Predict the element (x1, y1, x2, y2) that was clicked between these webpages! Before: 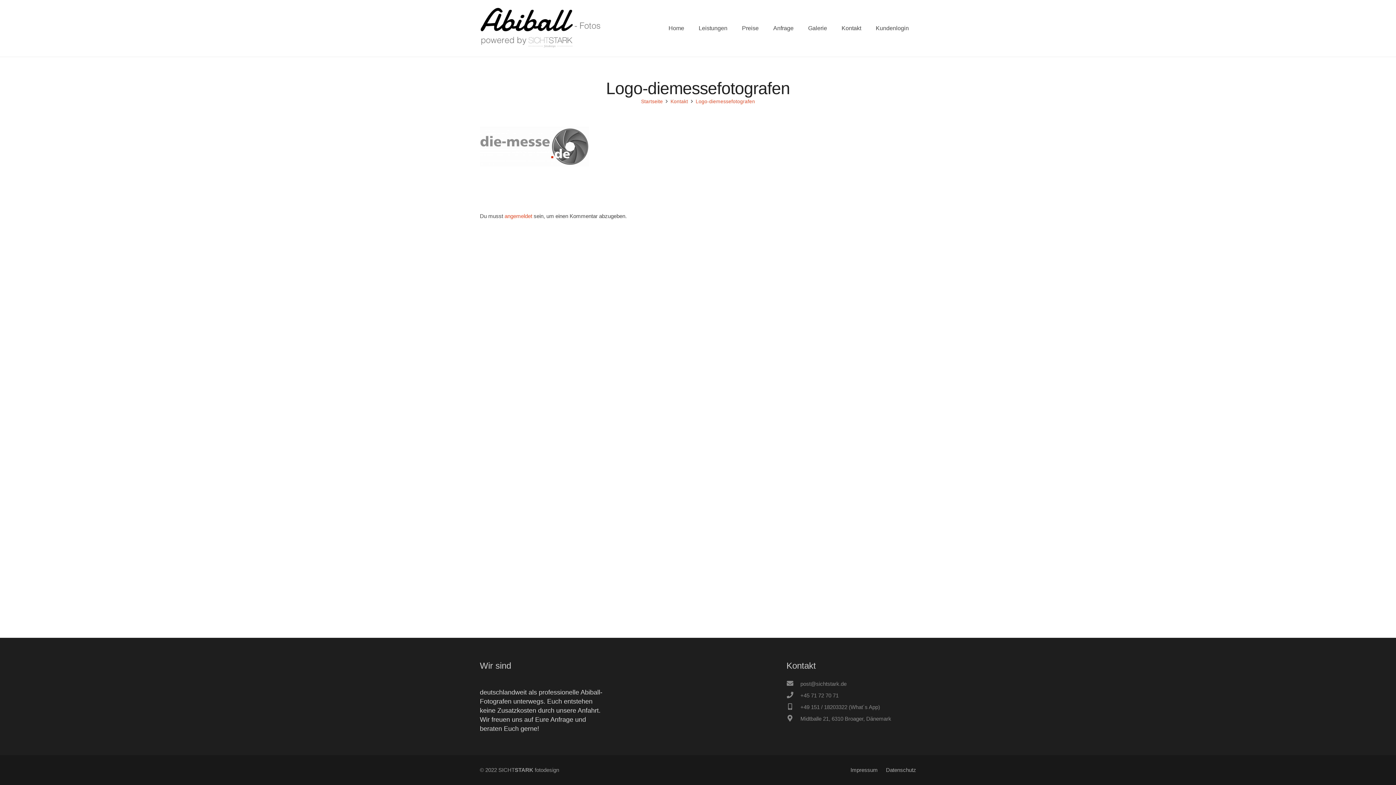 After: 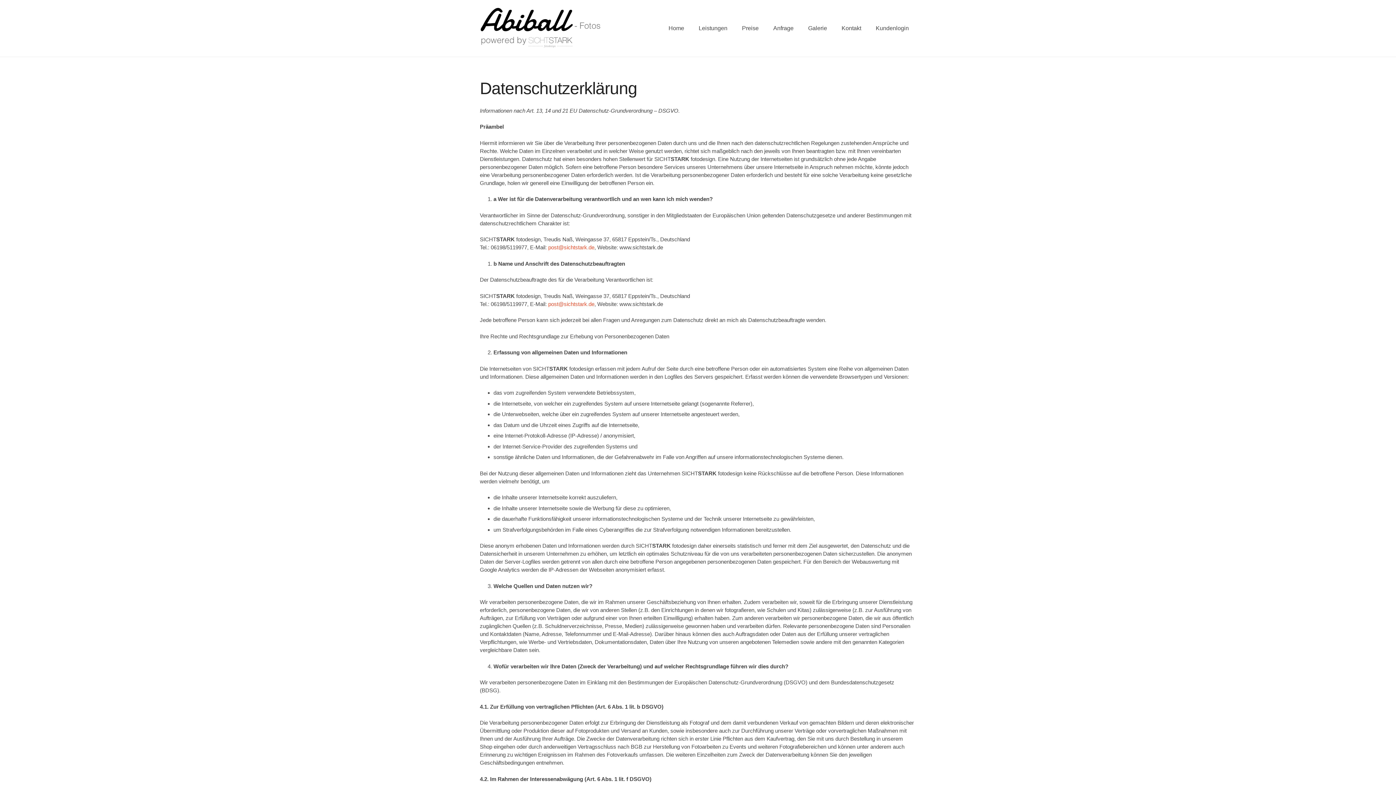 Action: label: Datenschutz bbox: (886, 767, 916, 773)